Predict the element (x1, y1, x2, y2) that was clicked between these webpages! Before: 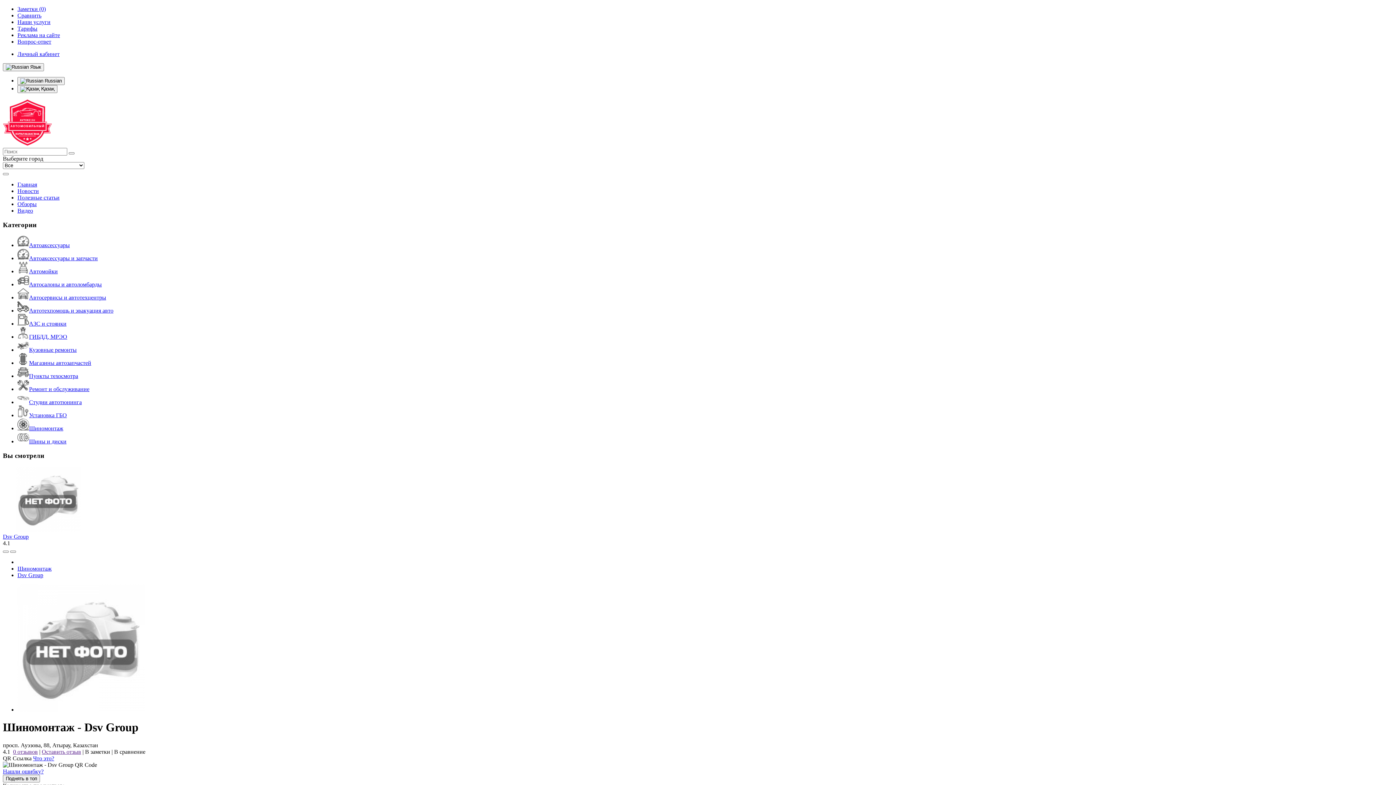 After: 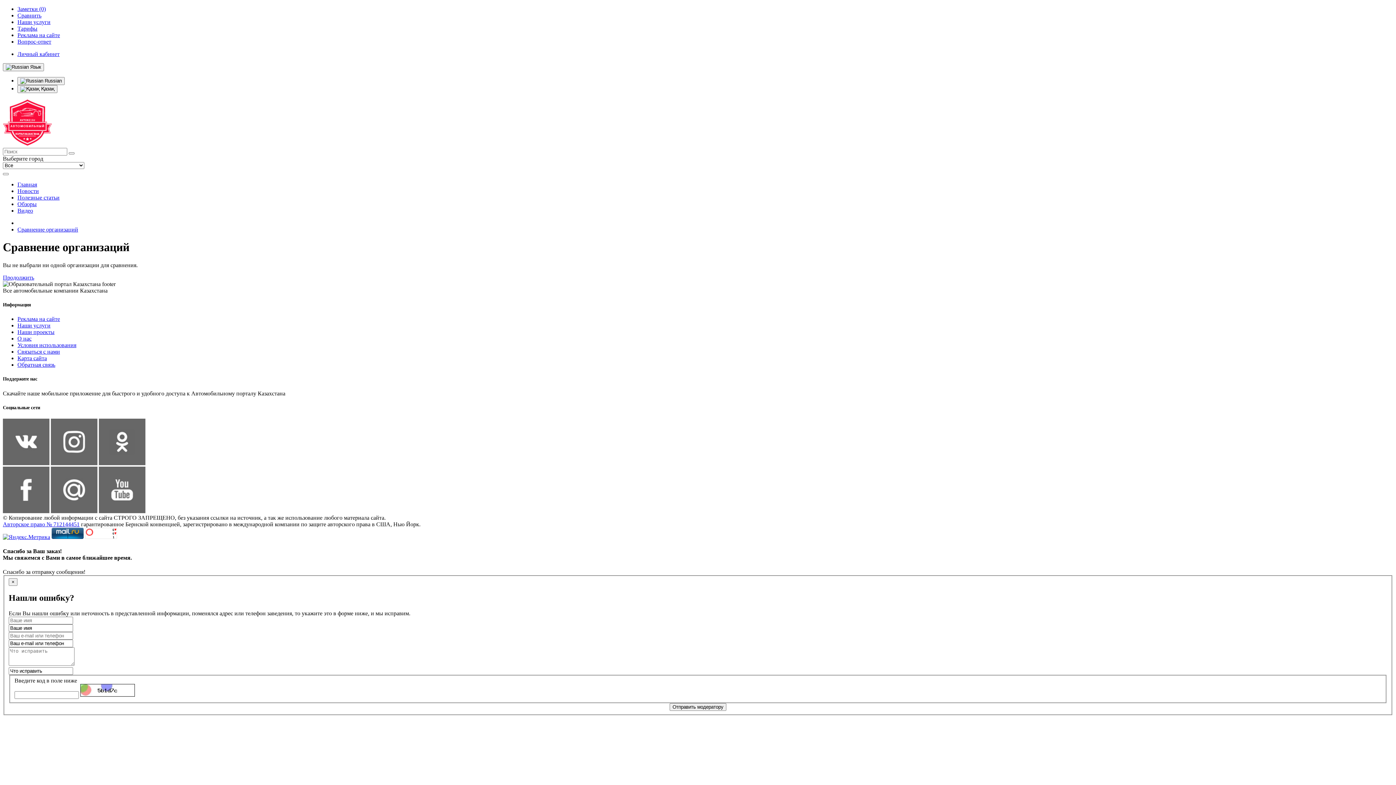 Action: bbox: (17, 12, 41, 18) label: Сравнить